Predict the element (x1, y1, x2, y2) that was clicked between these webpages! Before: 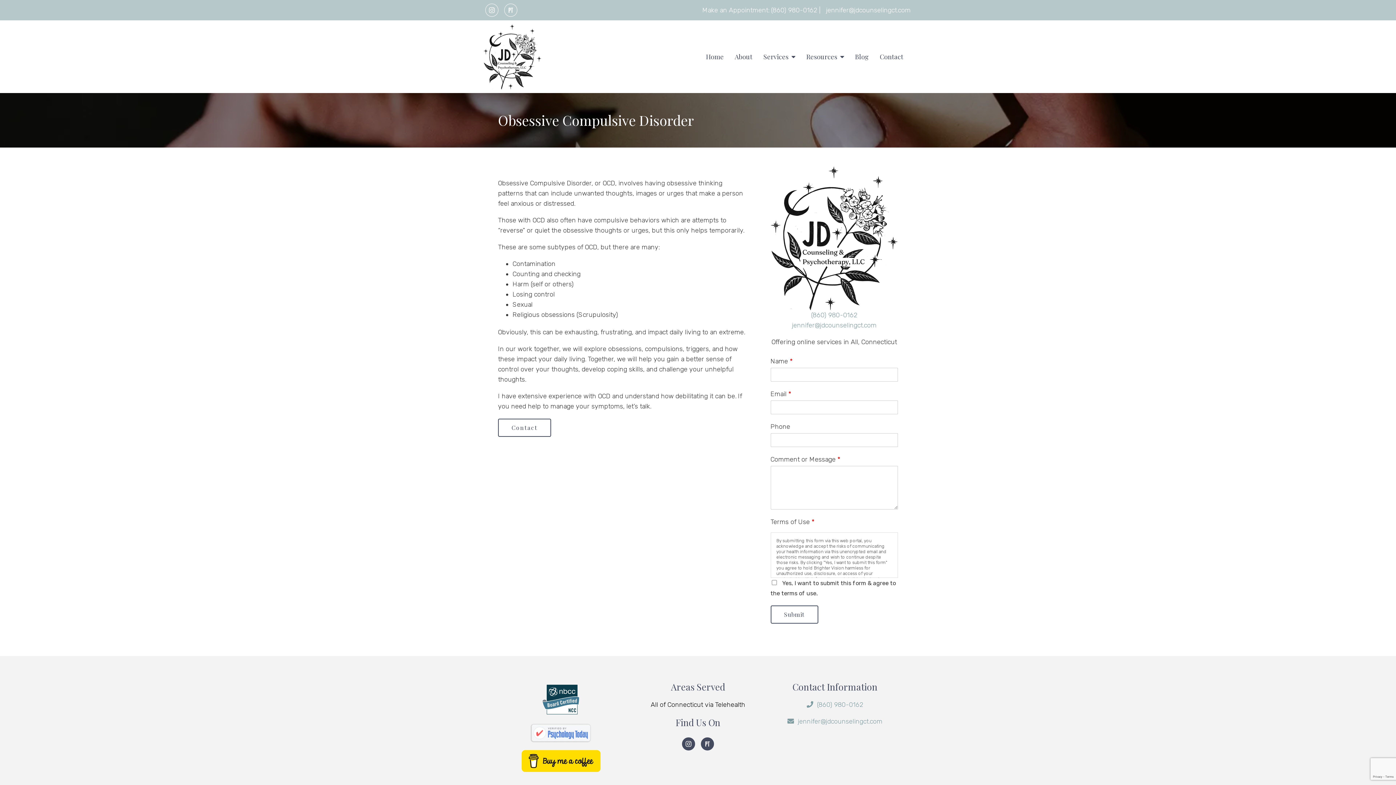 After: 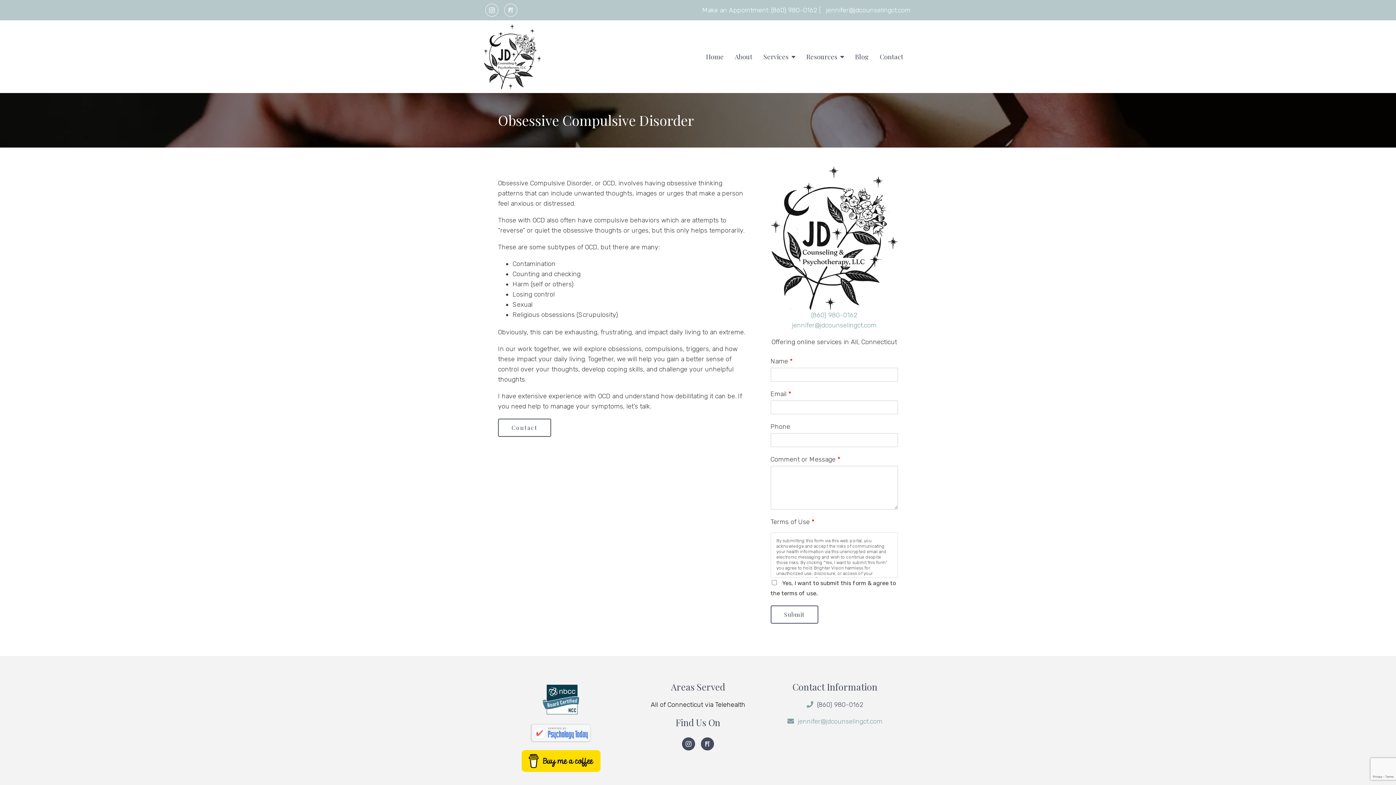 Action: label:  (860) 980-0162 bbox: (806, 700, 863, 708)